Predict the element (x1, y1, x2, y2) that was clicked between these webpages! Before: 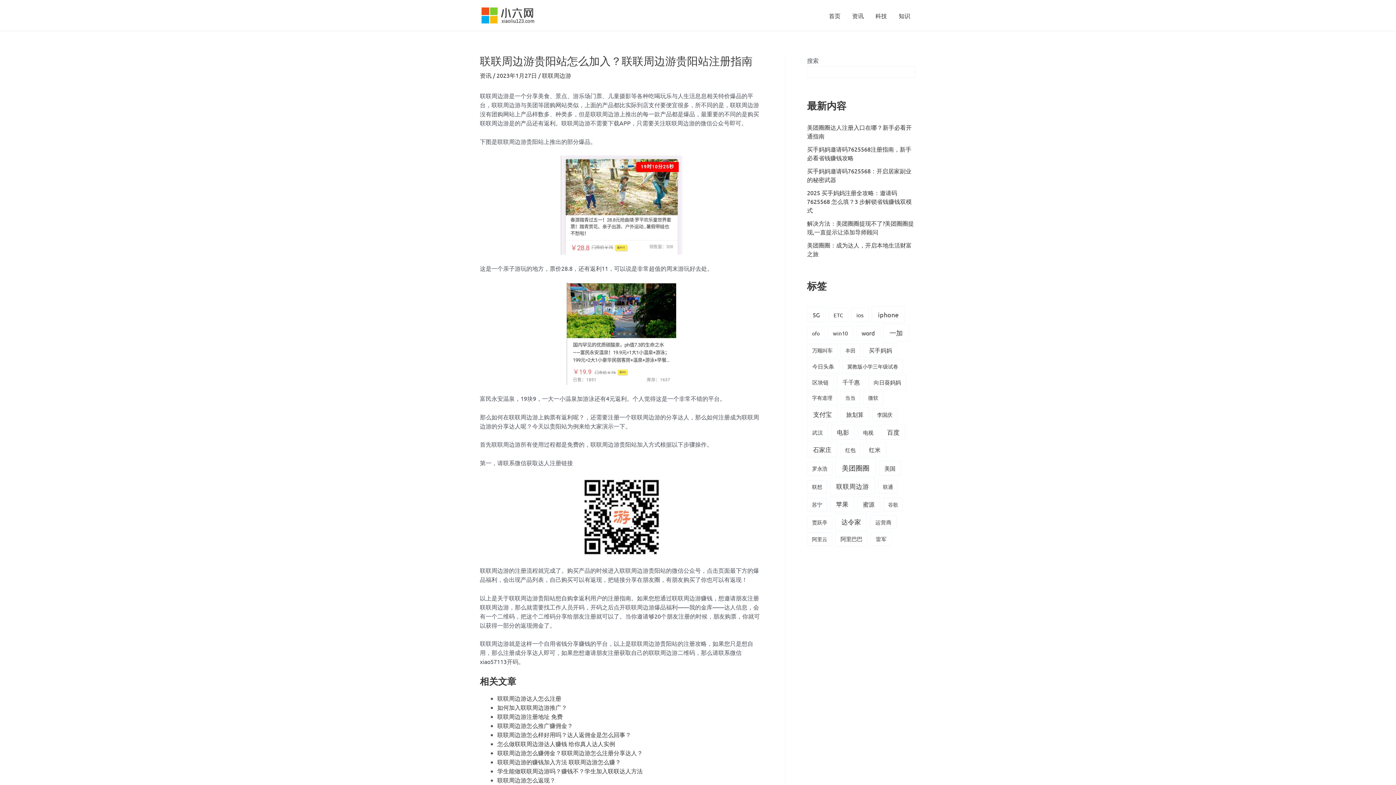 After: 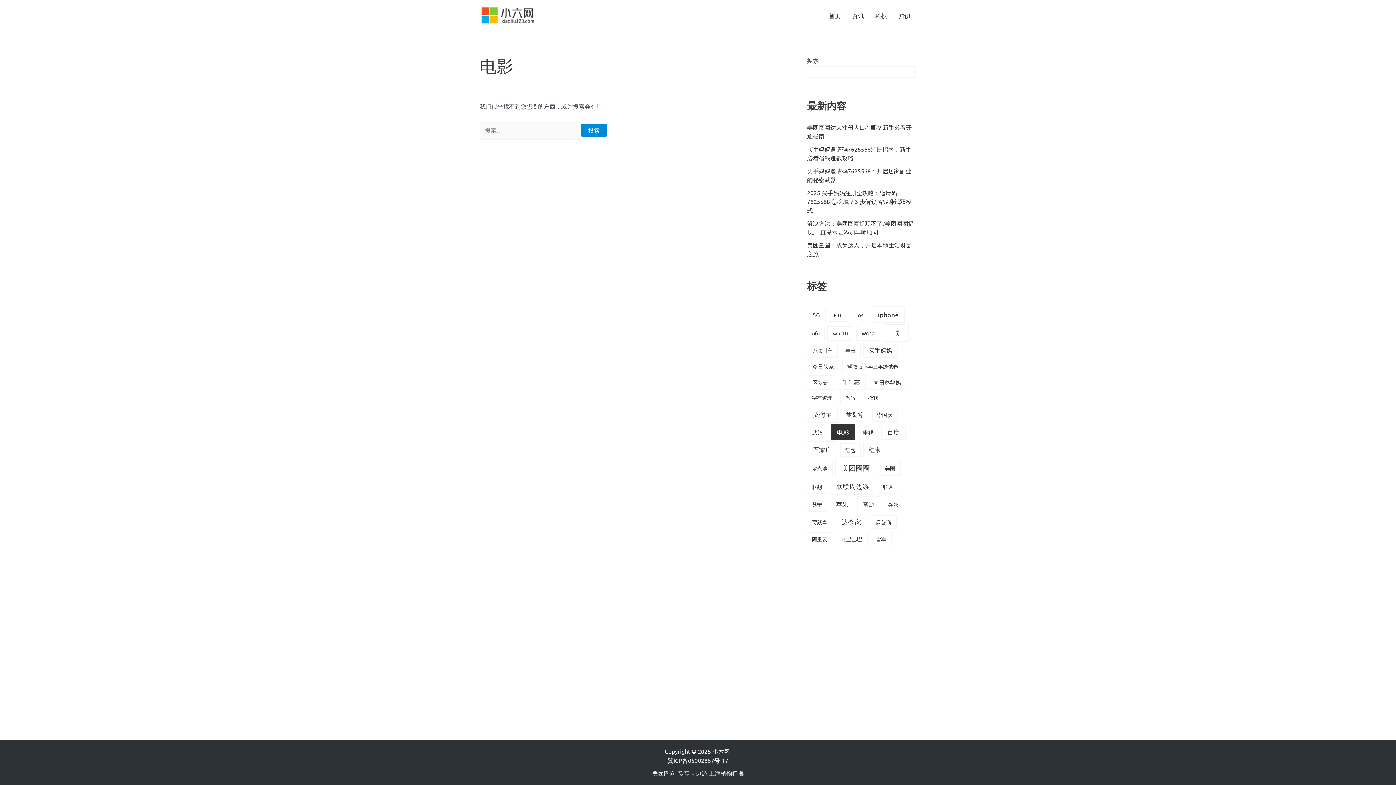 Action: bbox: (831, 424, 855, 440) label: 电影 (46 项)